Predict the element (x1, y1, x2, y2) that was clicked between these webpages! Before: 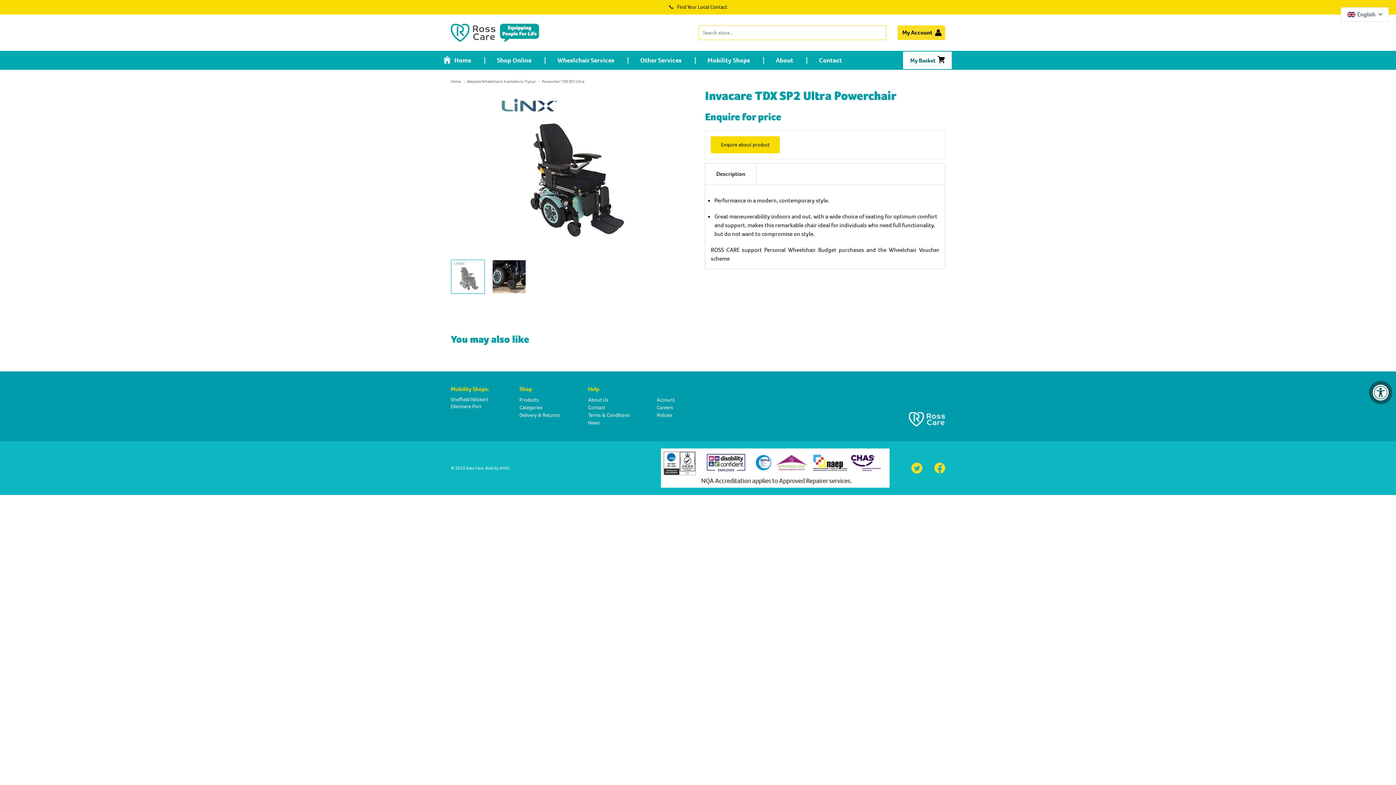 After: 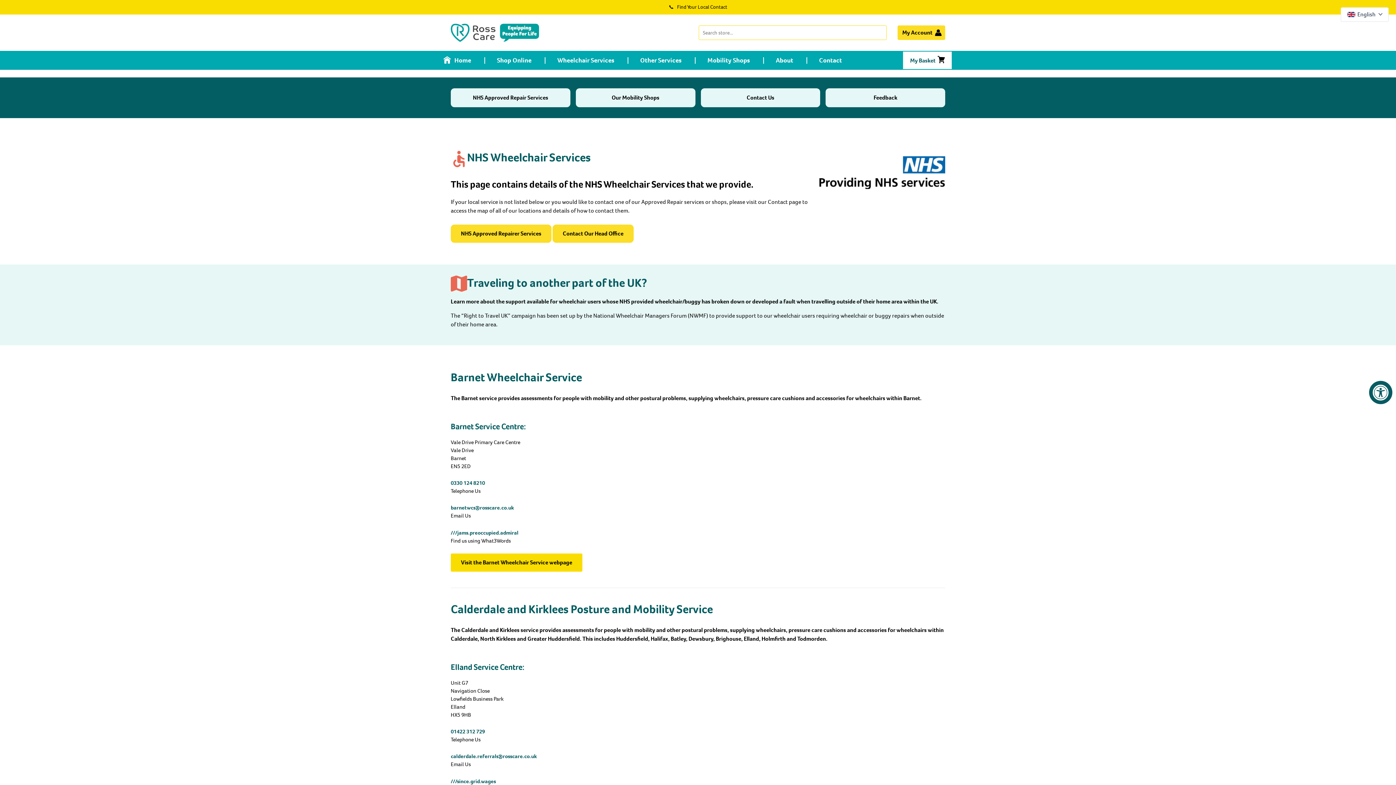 Action: label: Wheelchair Services bbox: (546, 51, 625, 69)